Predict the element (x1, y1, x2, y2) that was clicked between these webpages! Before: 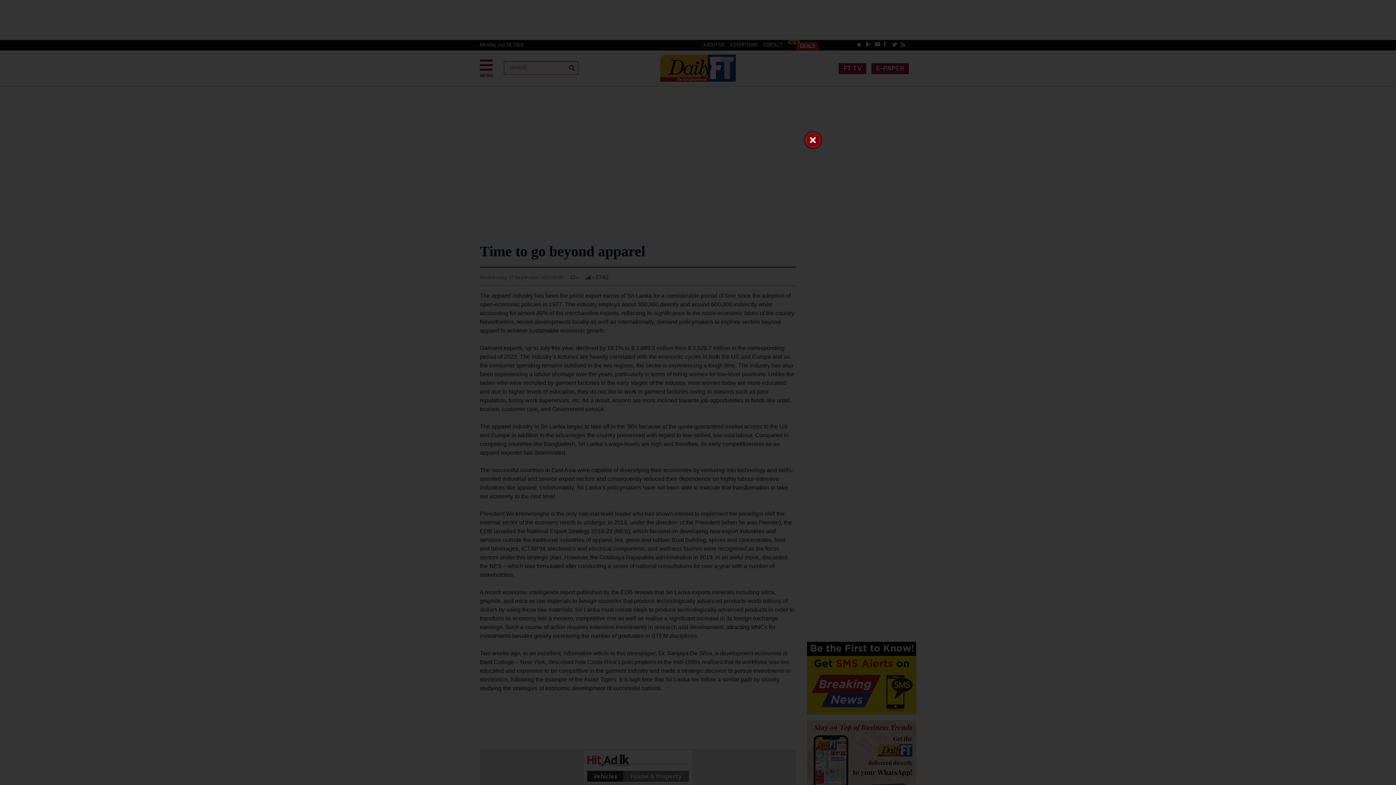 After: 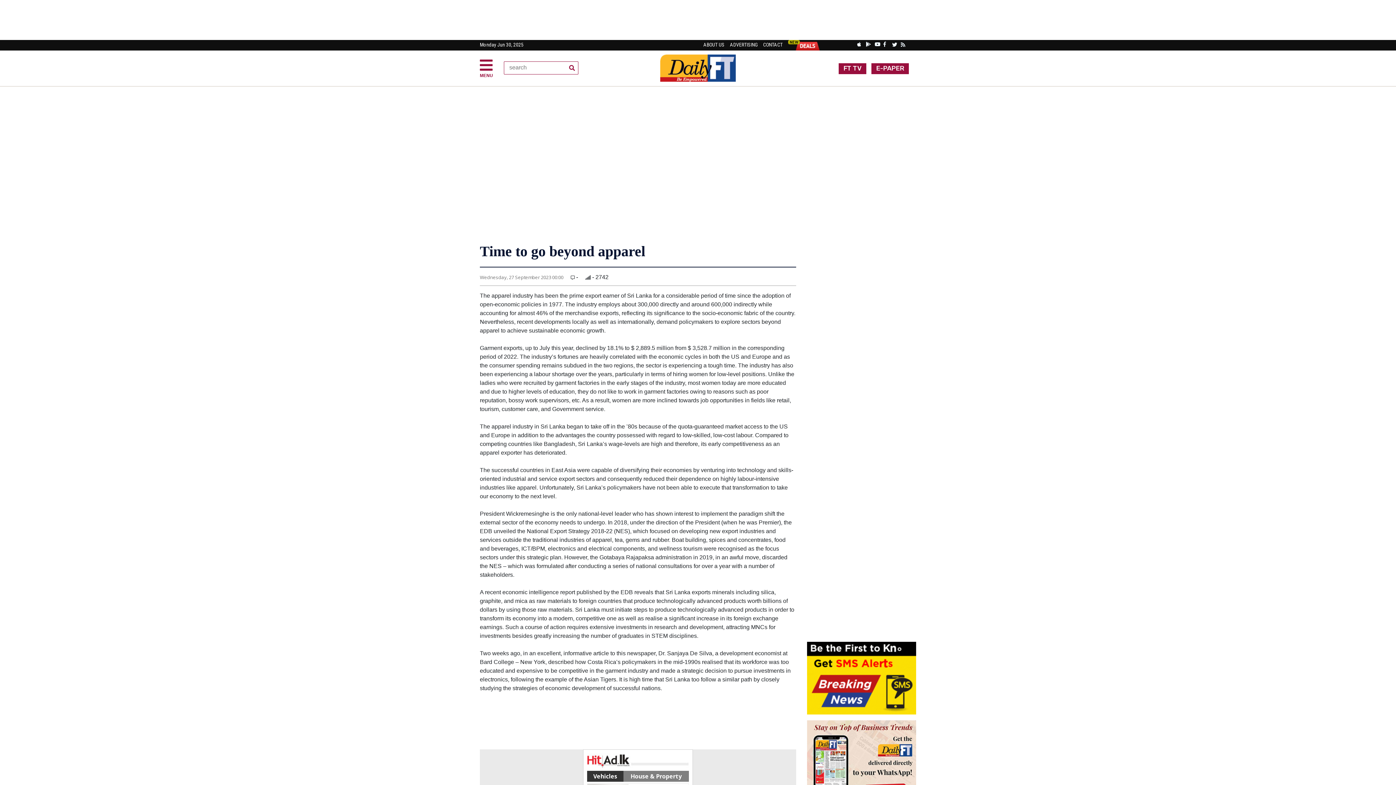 Action: bbox: (803, 130, 823, 150)